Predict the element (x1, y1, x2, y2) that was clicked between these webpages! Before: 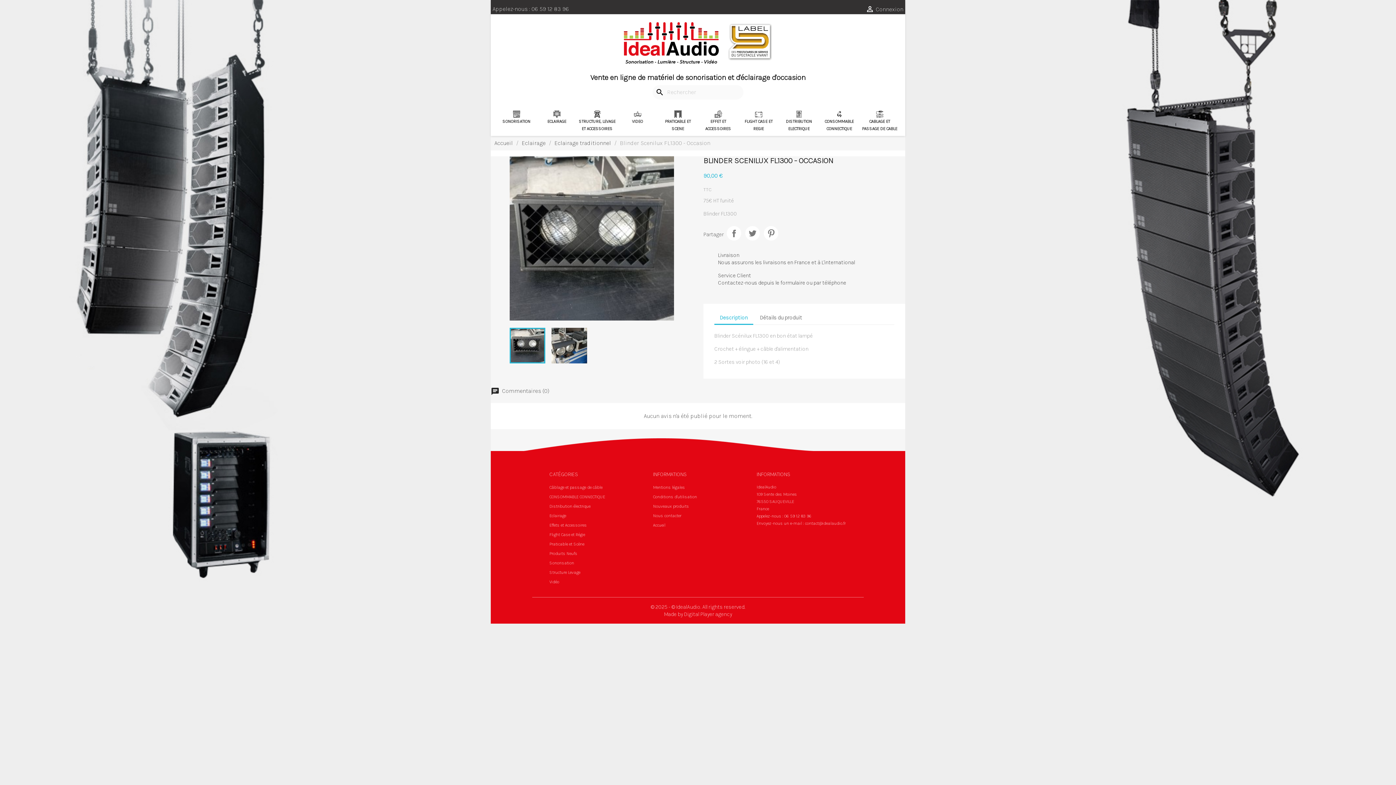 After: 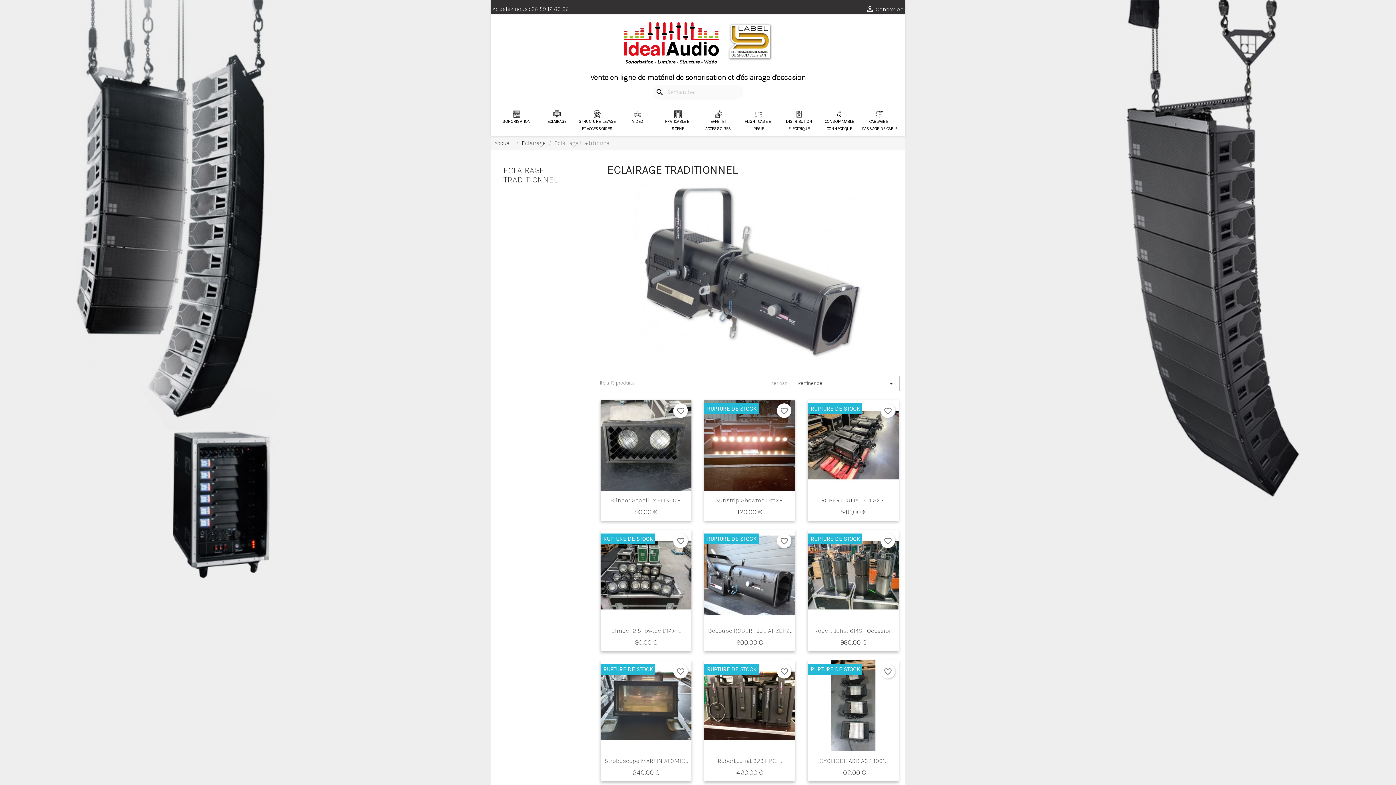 Action: label: Eclairage traditionnel bbox: (554, 139, 611, 146)